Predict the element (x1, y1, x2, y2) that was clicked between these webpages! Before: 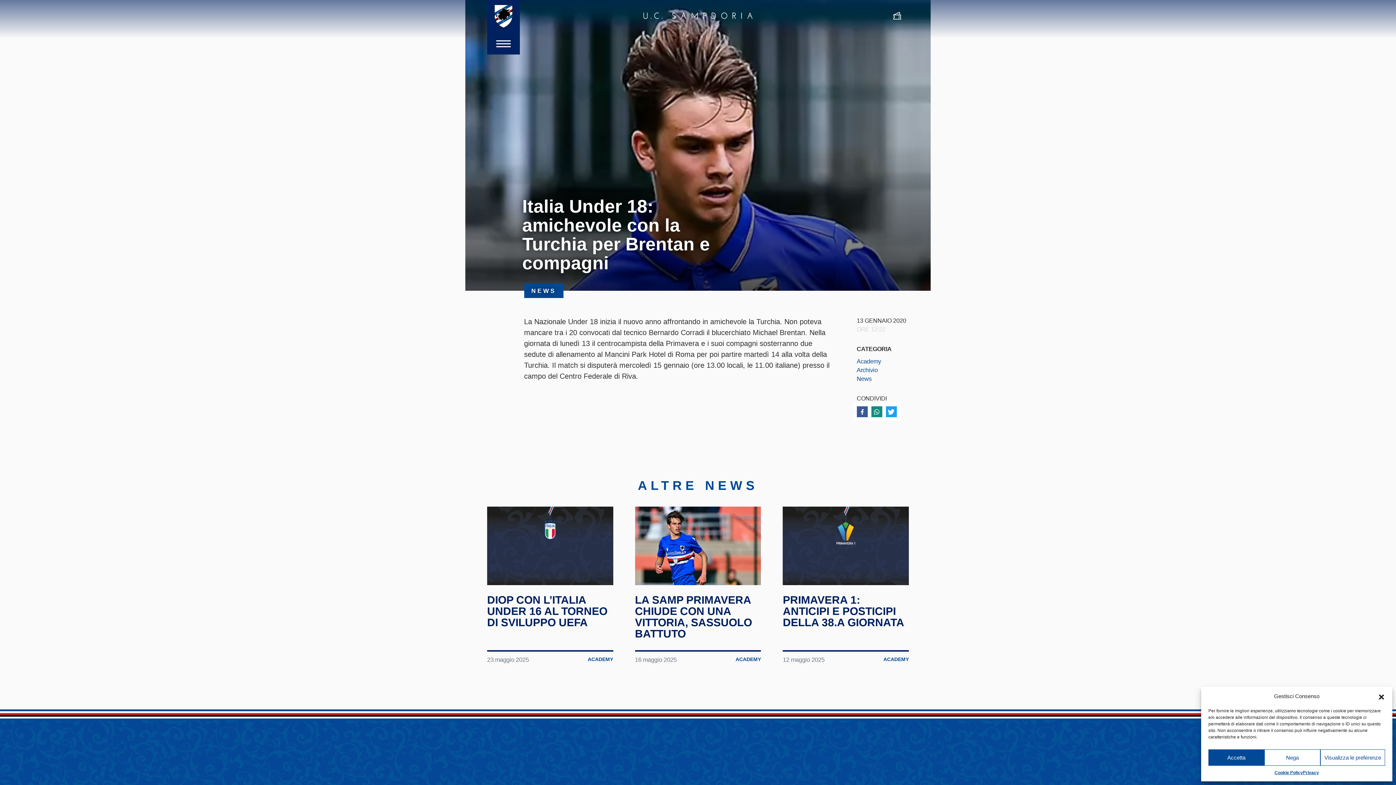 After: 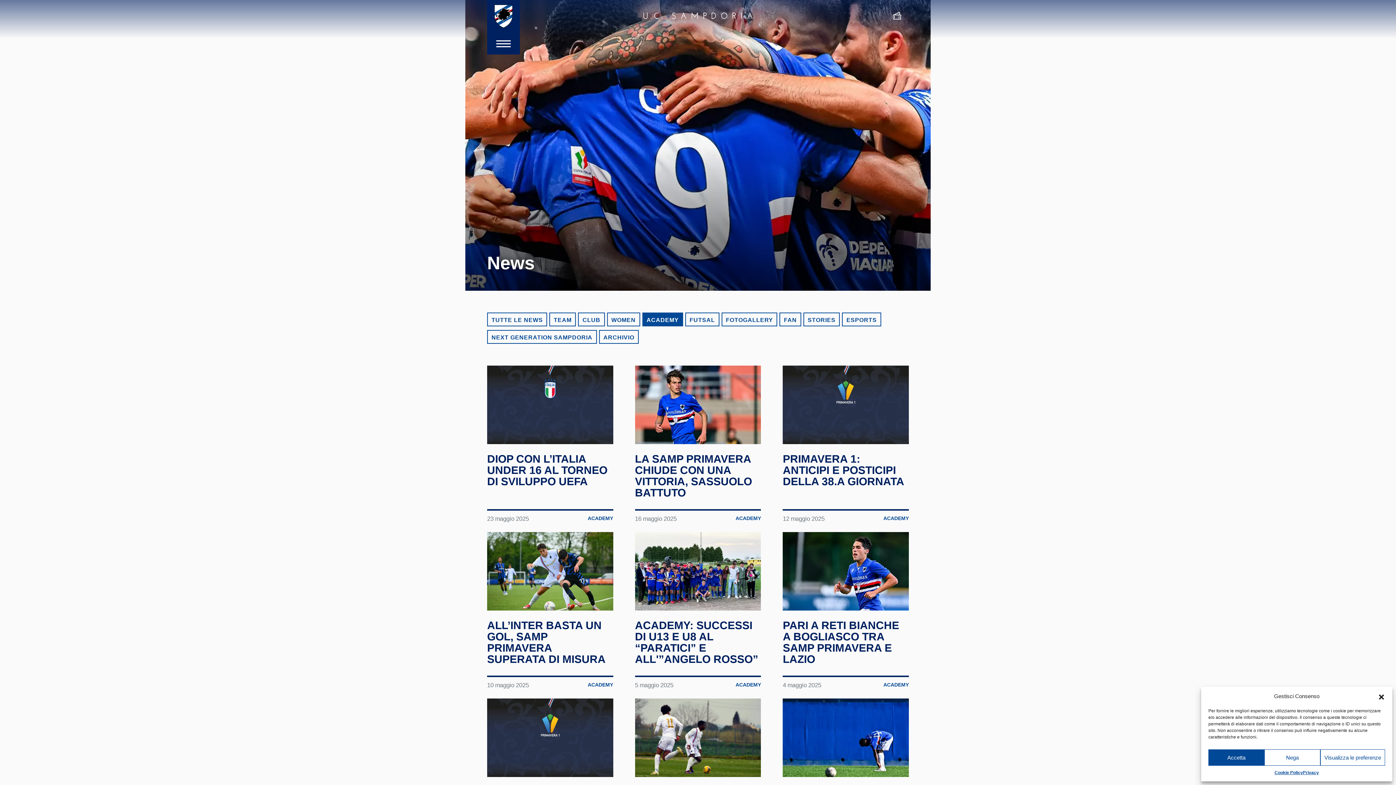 Action: label: ACADEMY bbox: (735, 656, 761, 663)